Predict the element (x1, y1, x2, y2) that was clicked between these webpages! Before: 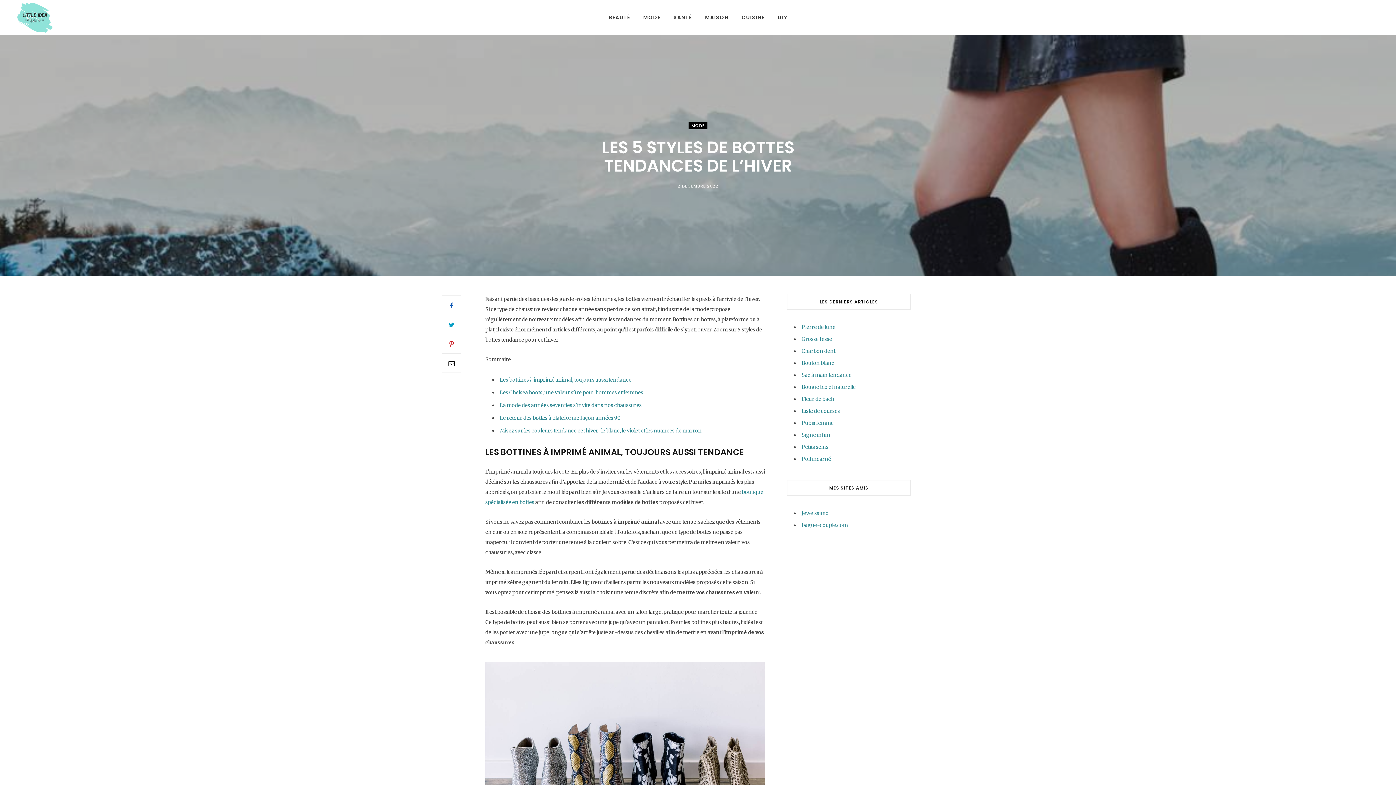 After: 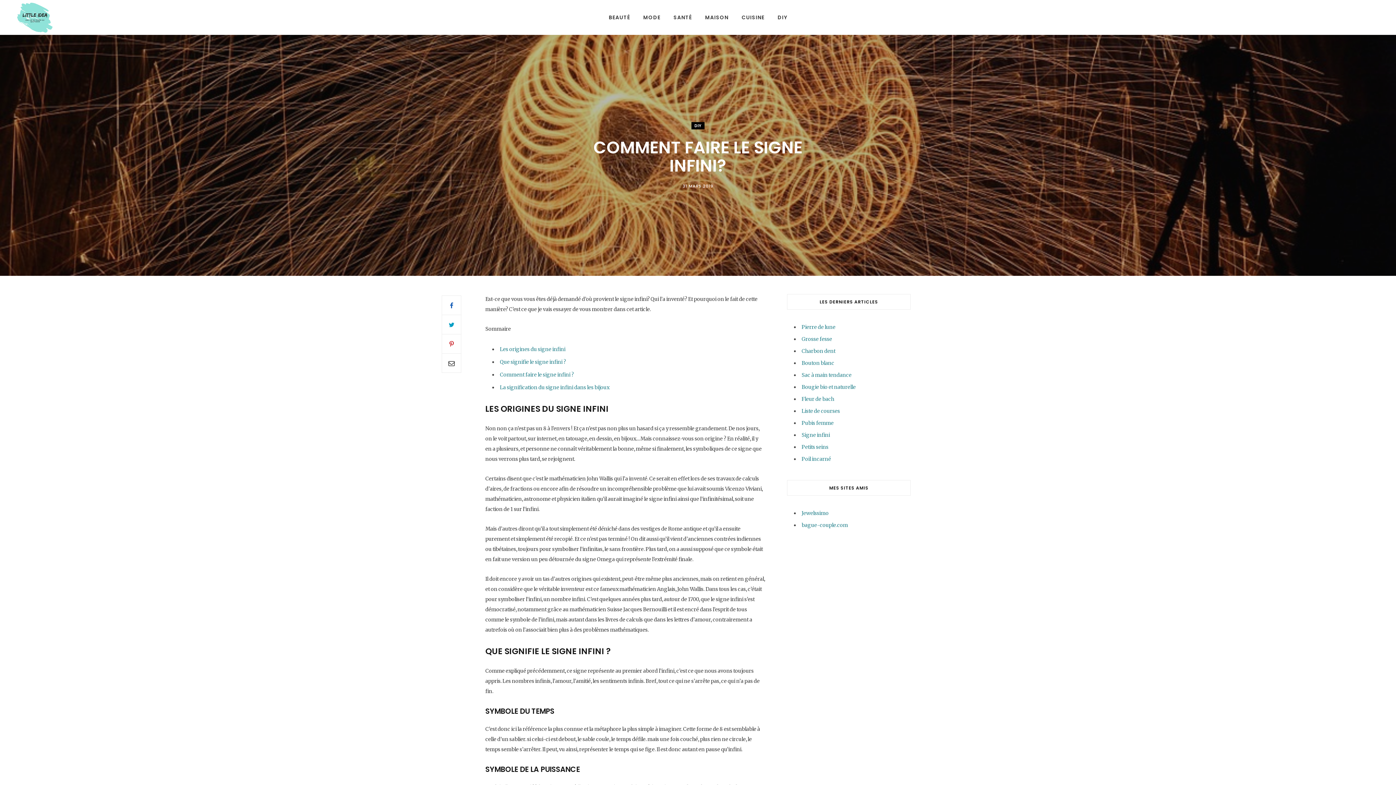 Action: label: Signe infini bbox: (801, 432, 830, 438)